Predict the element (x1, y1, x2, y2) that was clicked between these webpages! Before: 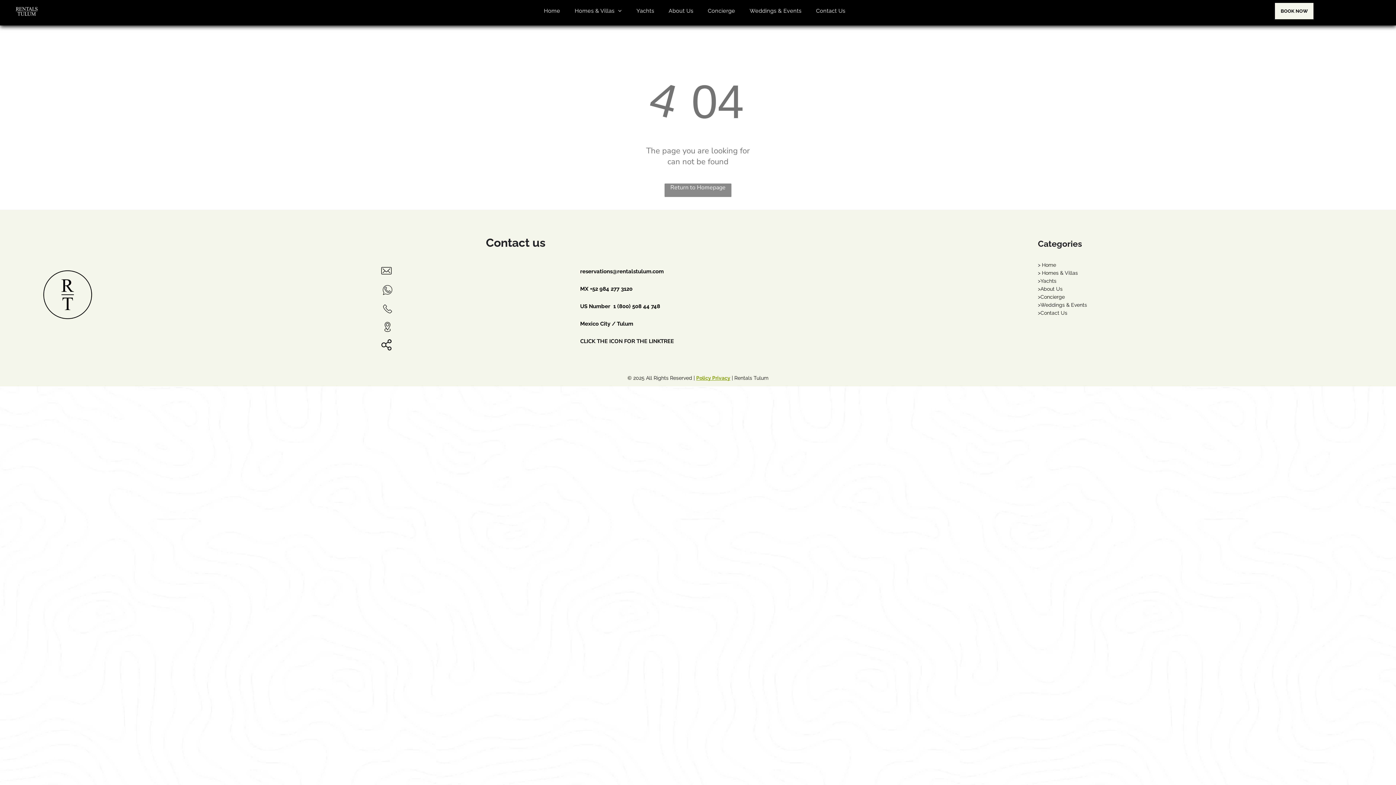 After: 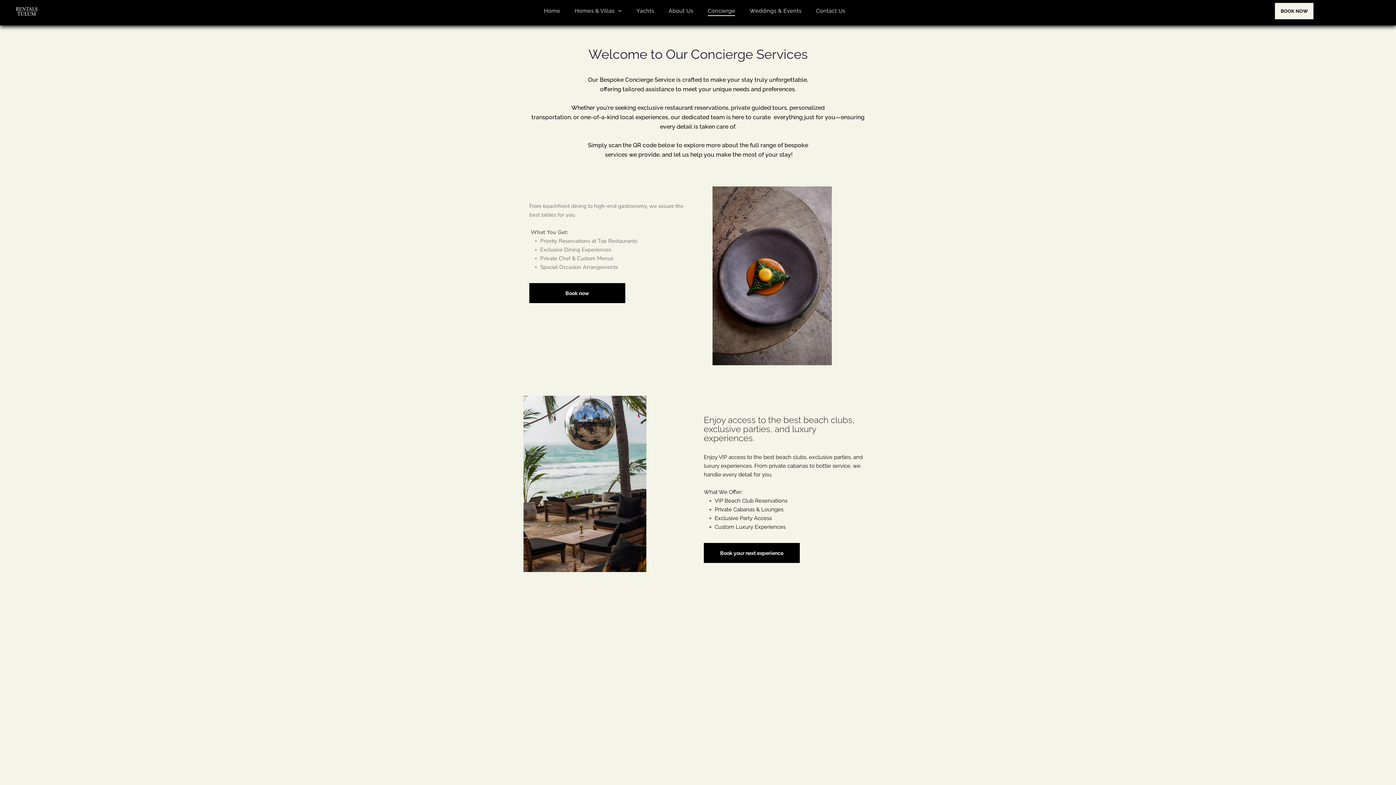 Action: bbox: (700, 5, 742, 16) label: Concierge